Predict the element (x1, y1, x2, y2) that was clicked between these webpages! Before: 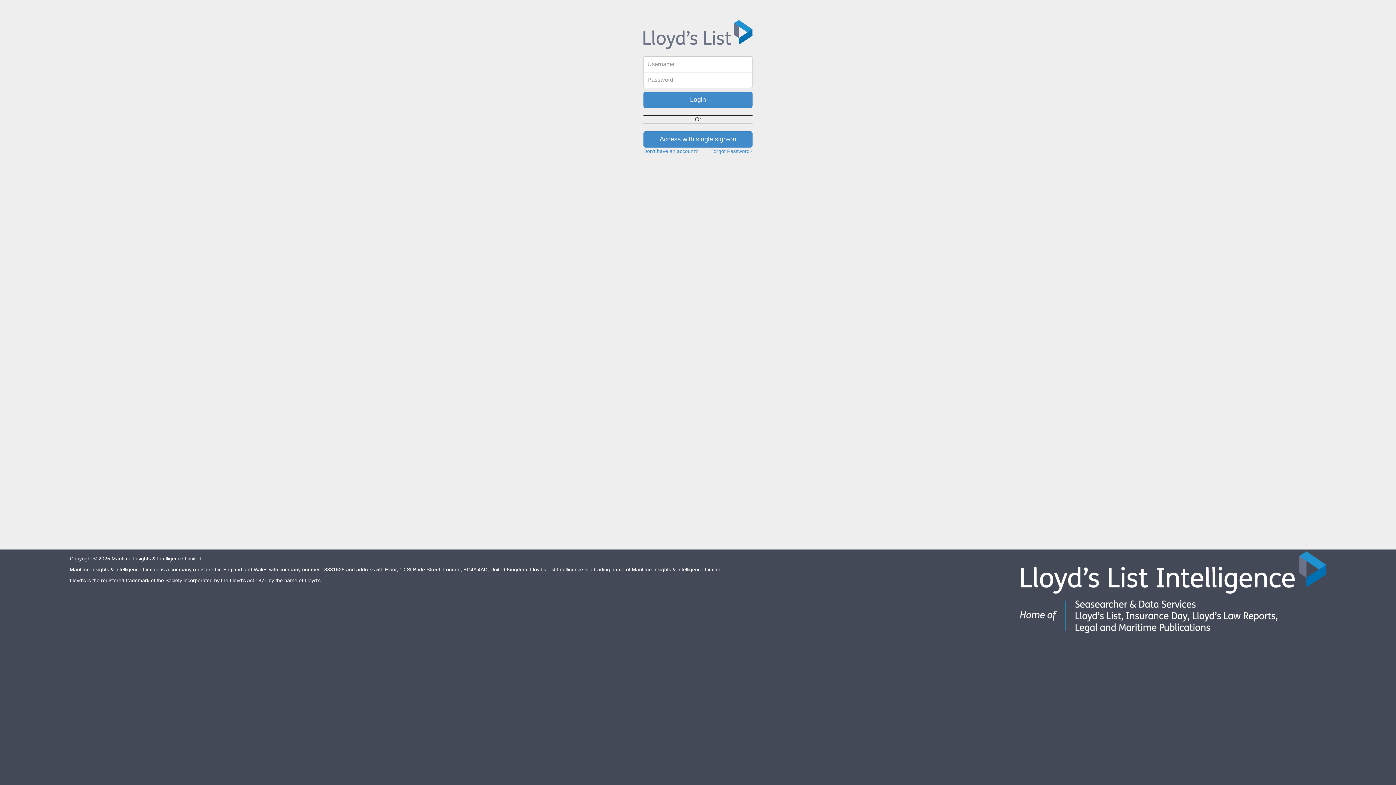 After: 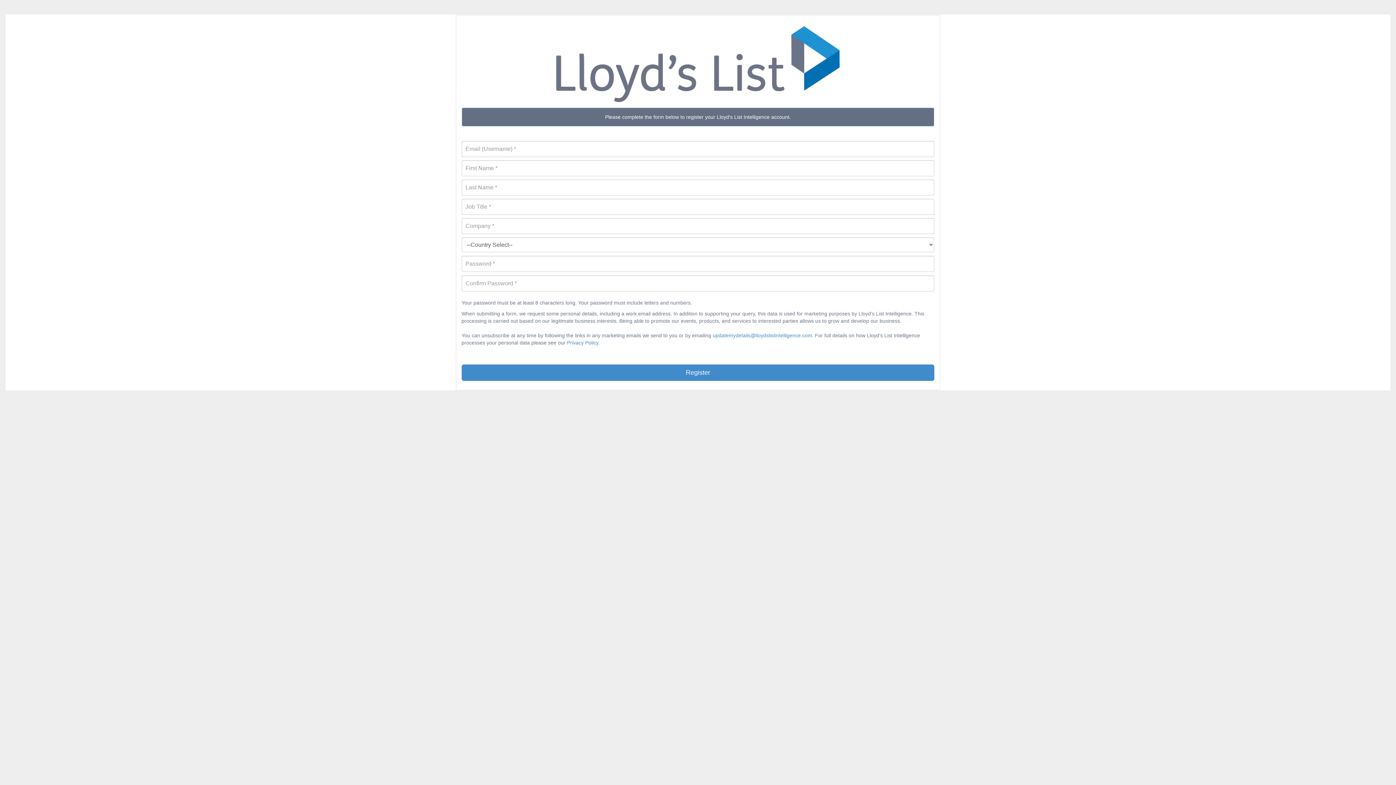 Action: label: Don't have an account? bbox: (643, 148, 698, 154)